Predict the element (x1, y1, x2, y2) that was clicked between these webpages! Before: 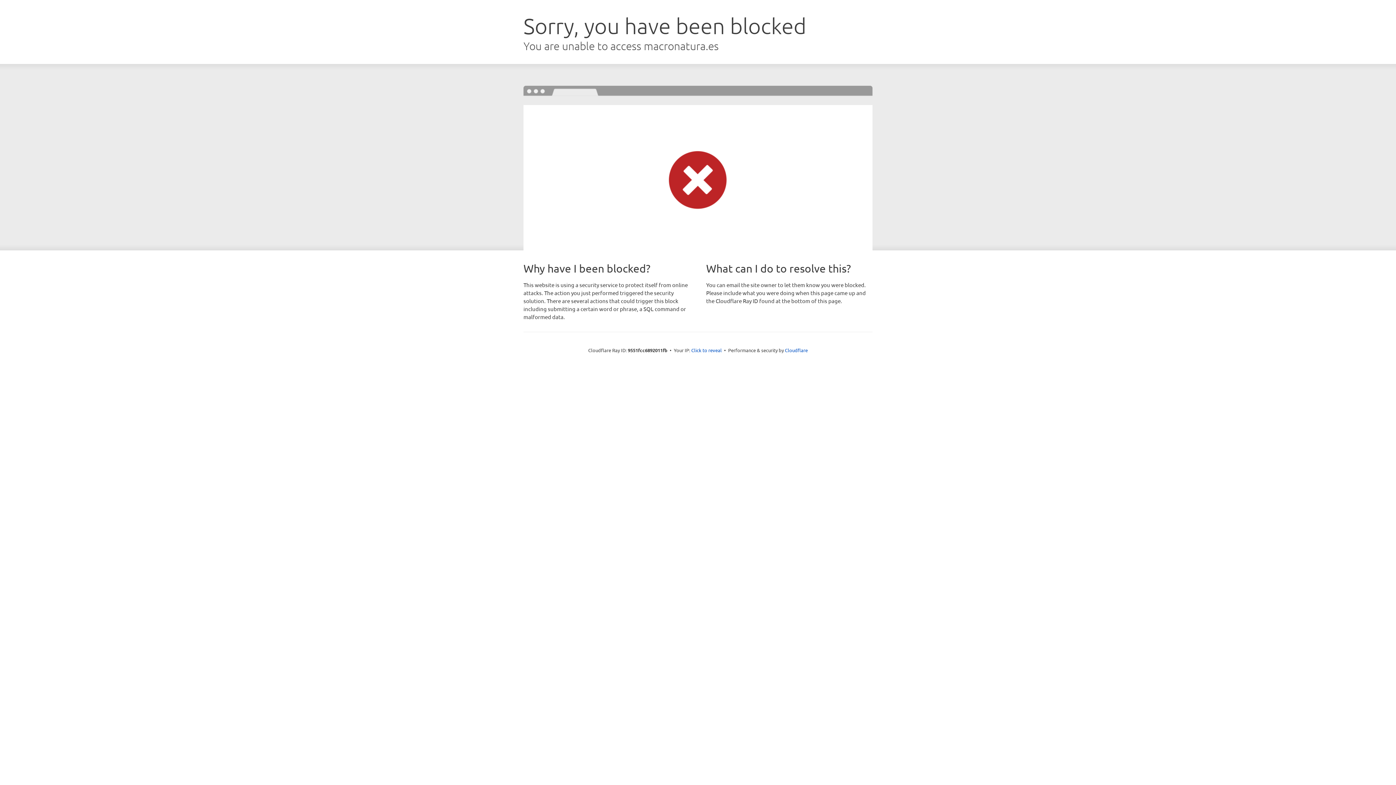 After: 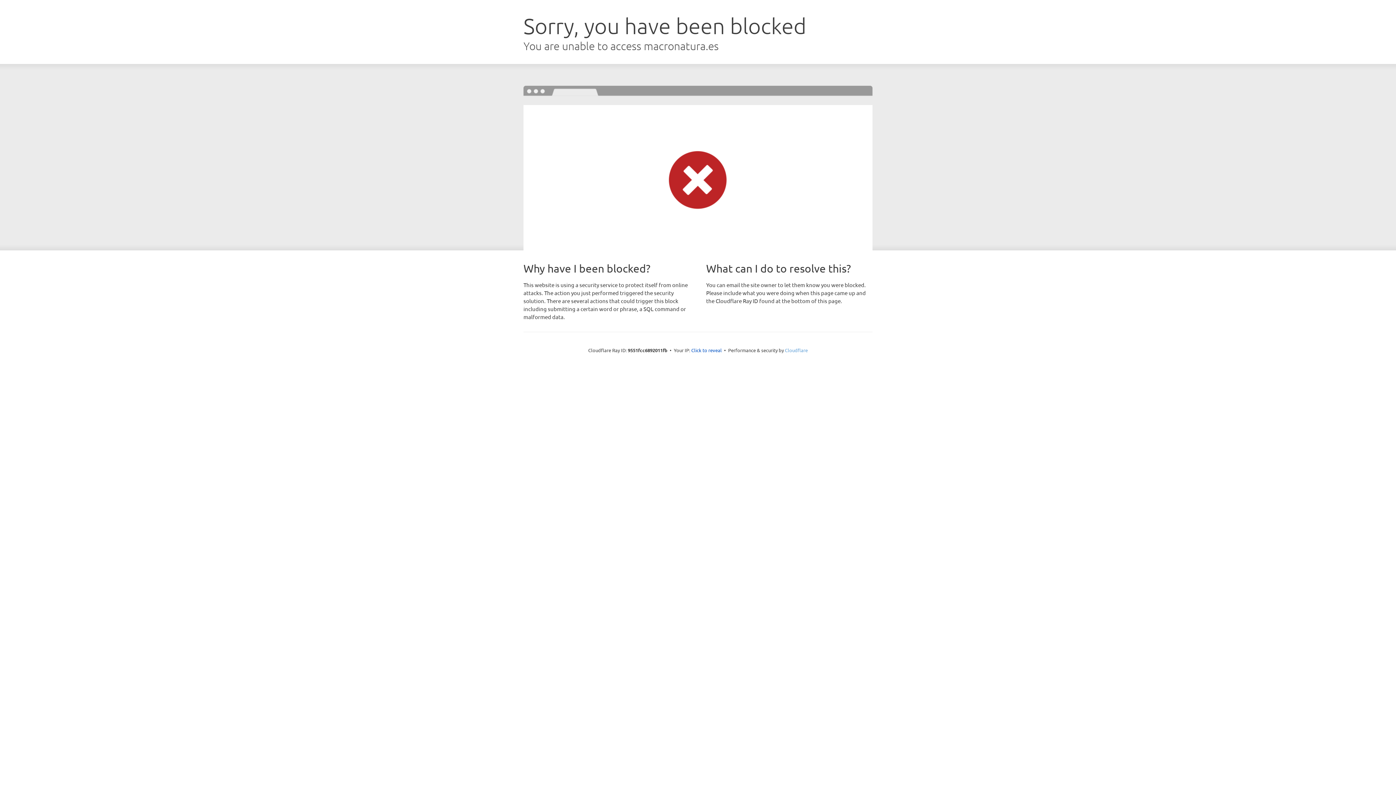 Action: label: Cloudflare bbox: (785, 347, 808, 353)